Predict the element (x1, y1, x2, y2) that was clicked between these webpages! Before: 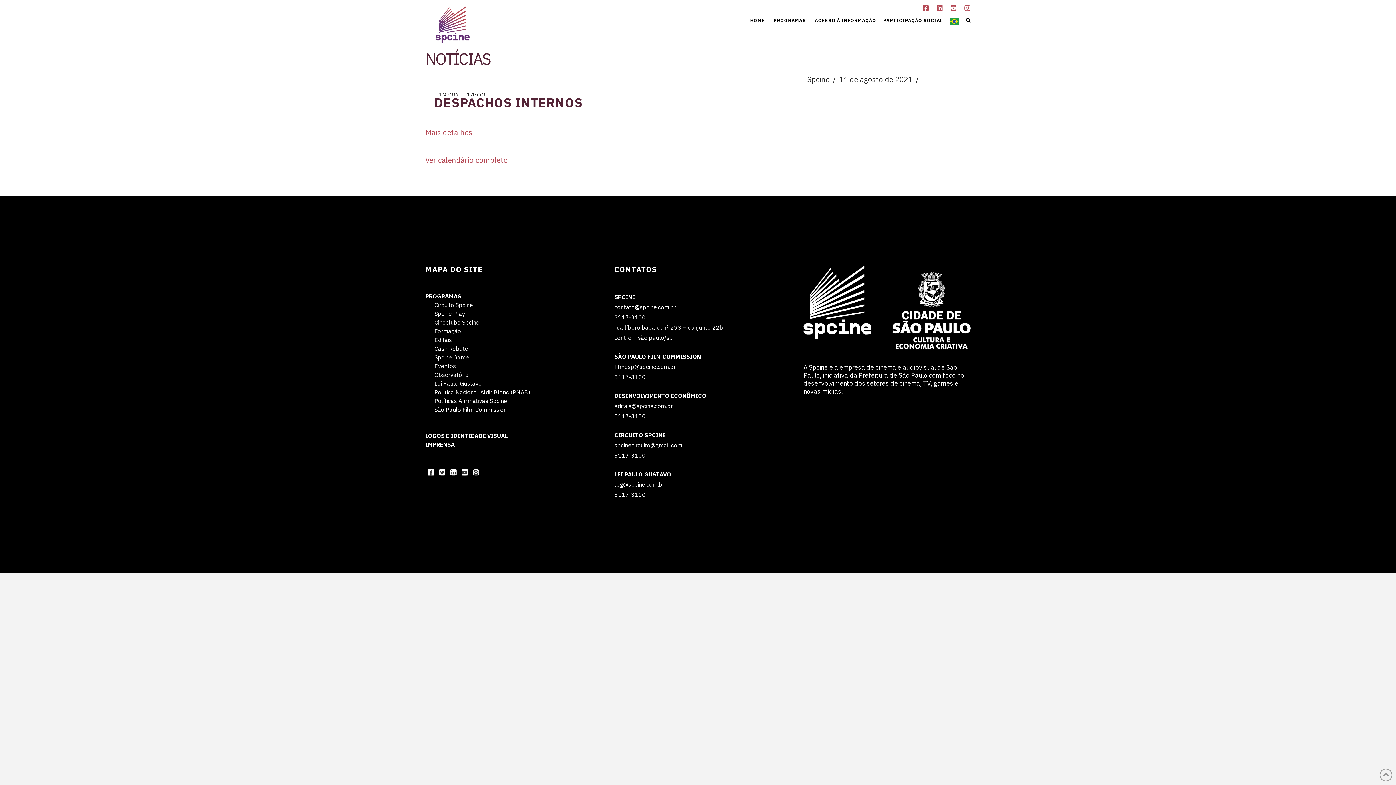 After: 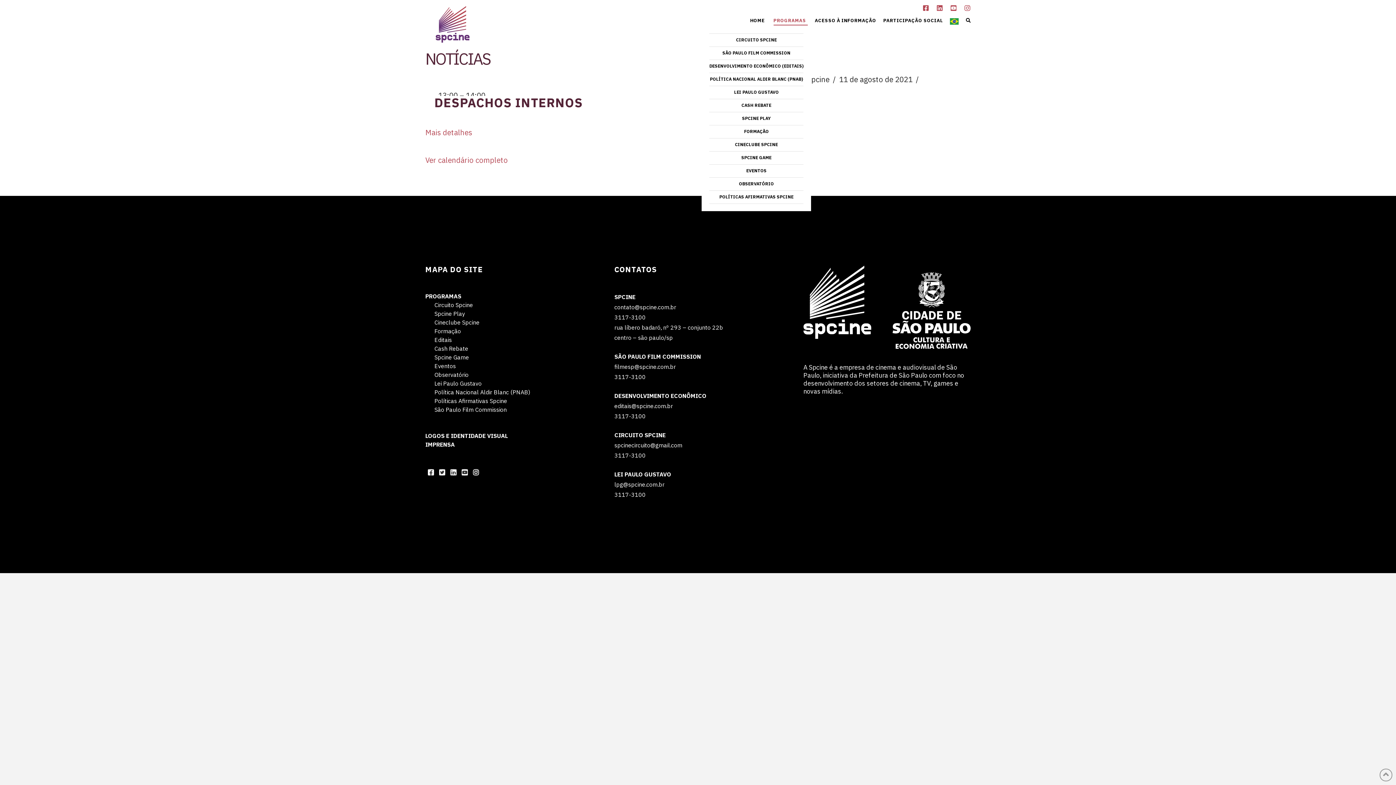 Action: bbox: (770, 0, 811, 40) label: PROGRAMAS